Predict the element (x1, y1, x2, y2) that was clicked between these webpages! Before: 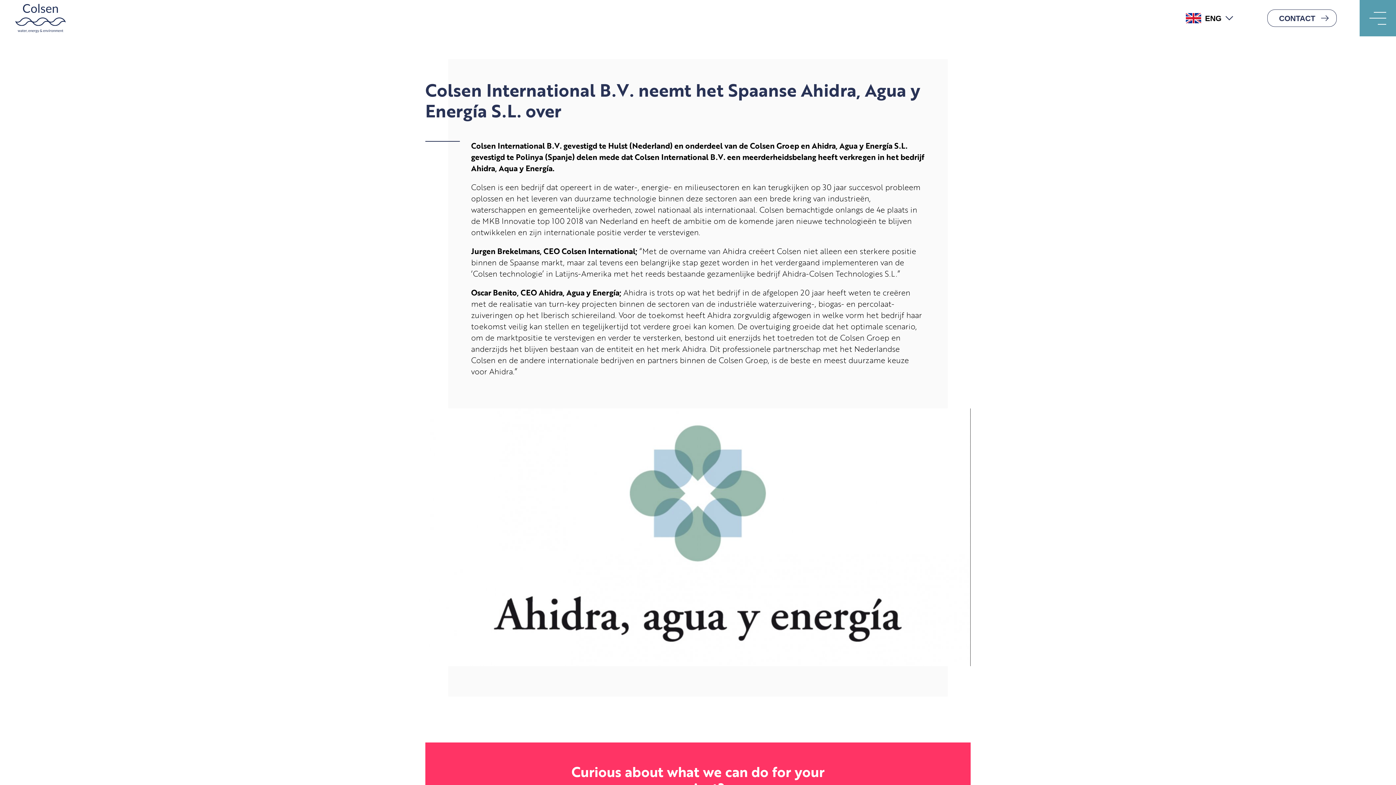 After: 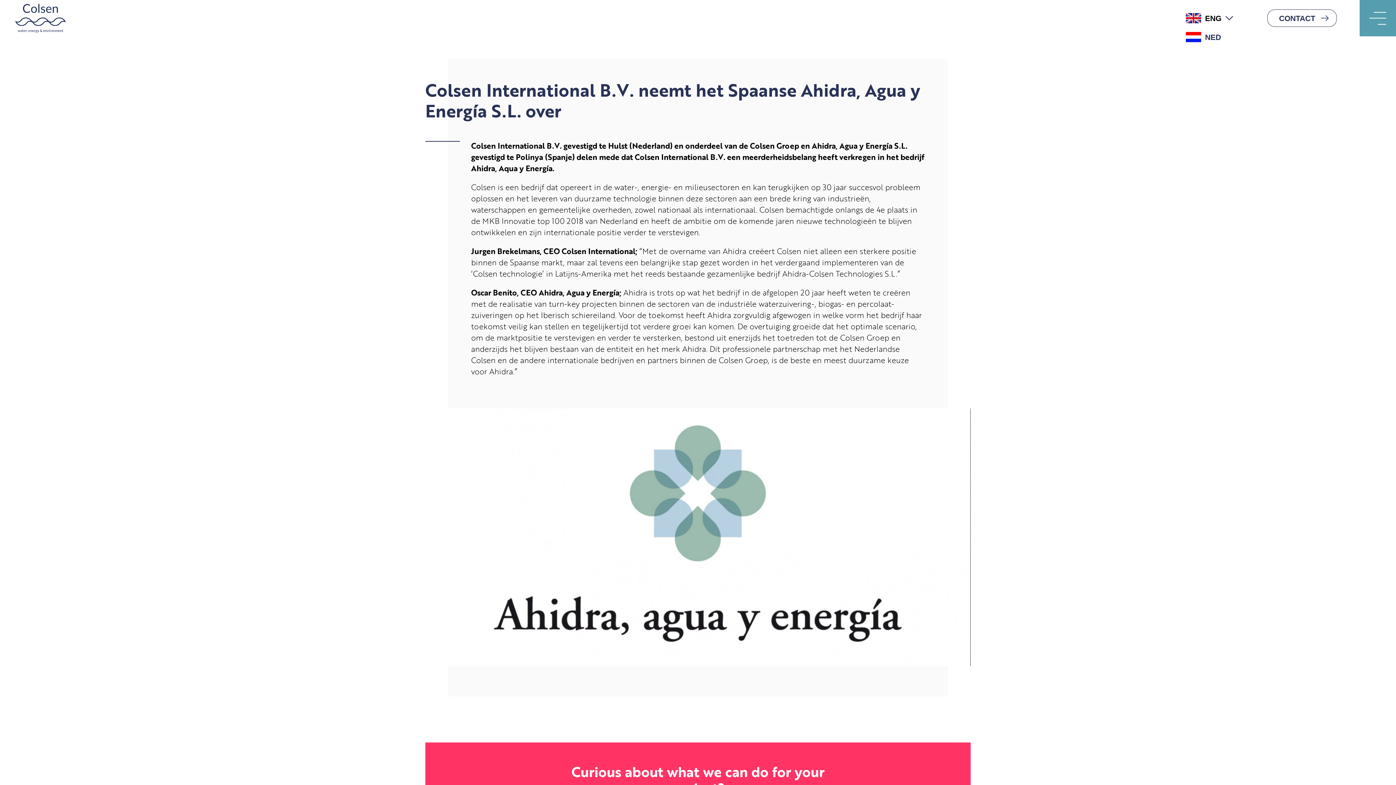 Action: bbox: (1221, 8, 1237, 27)